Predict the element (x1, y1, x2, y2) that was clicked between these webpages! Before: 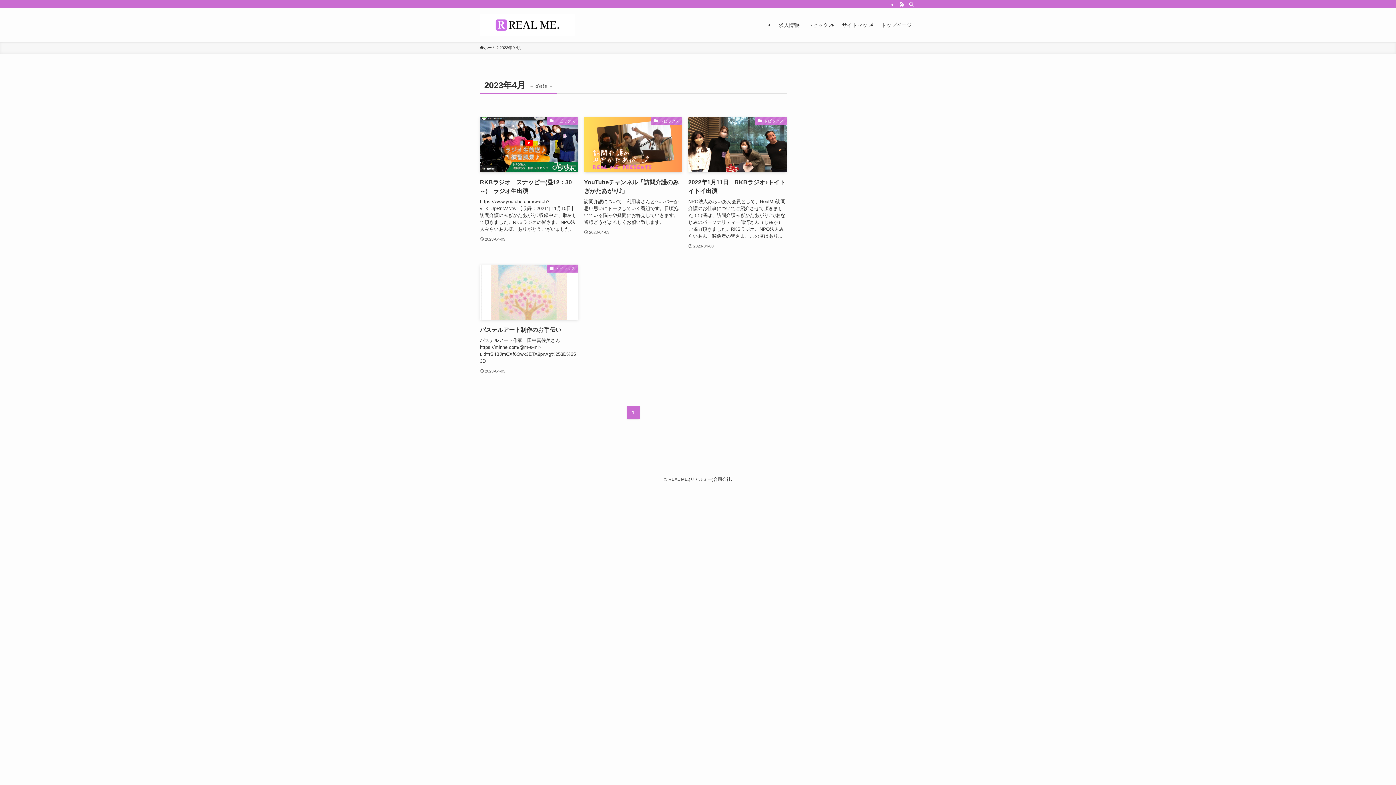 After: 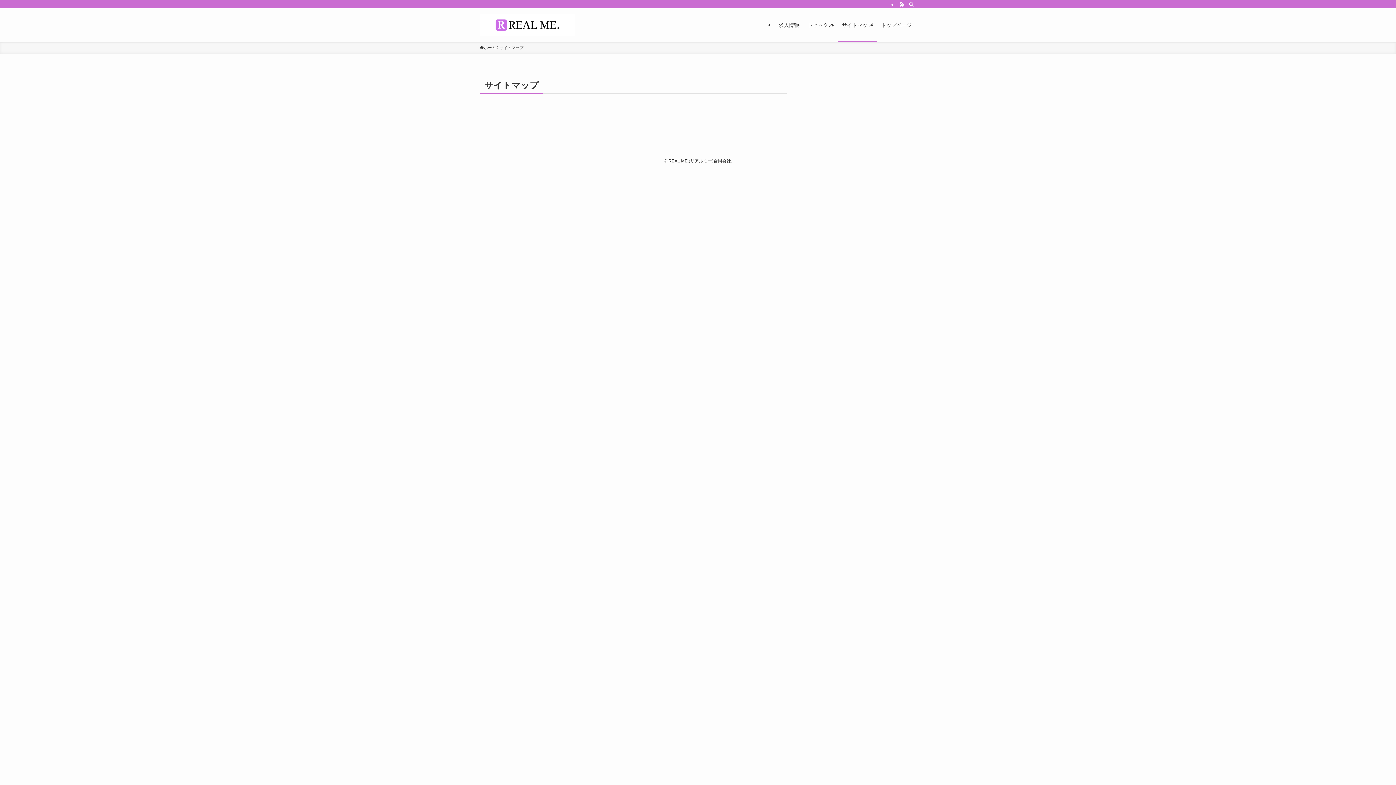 Action: label: サイトマップ bbox: (837, 8, 877, 41)